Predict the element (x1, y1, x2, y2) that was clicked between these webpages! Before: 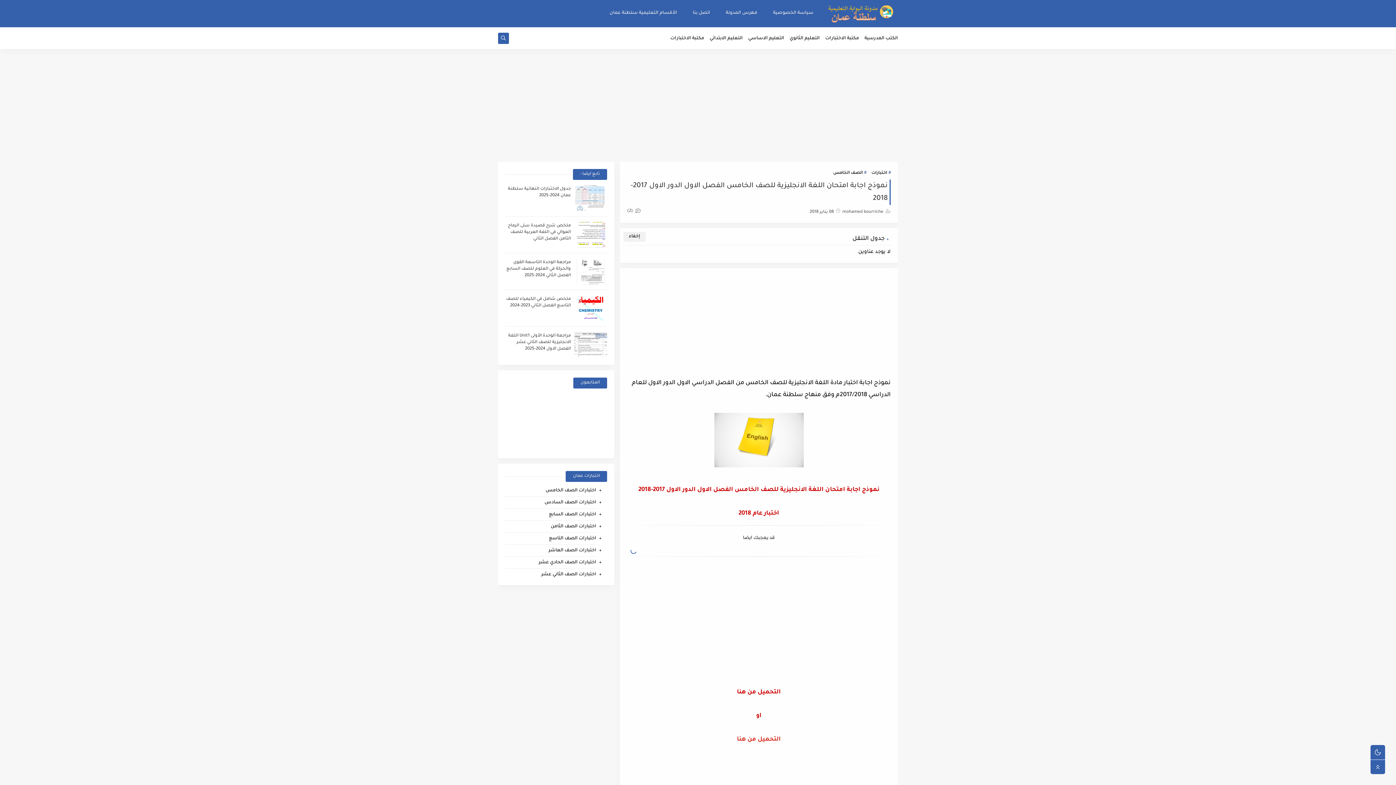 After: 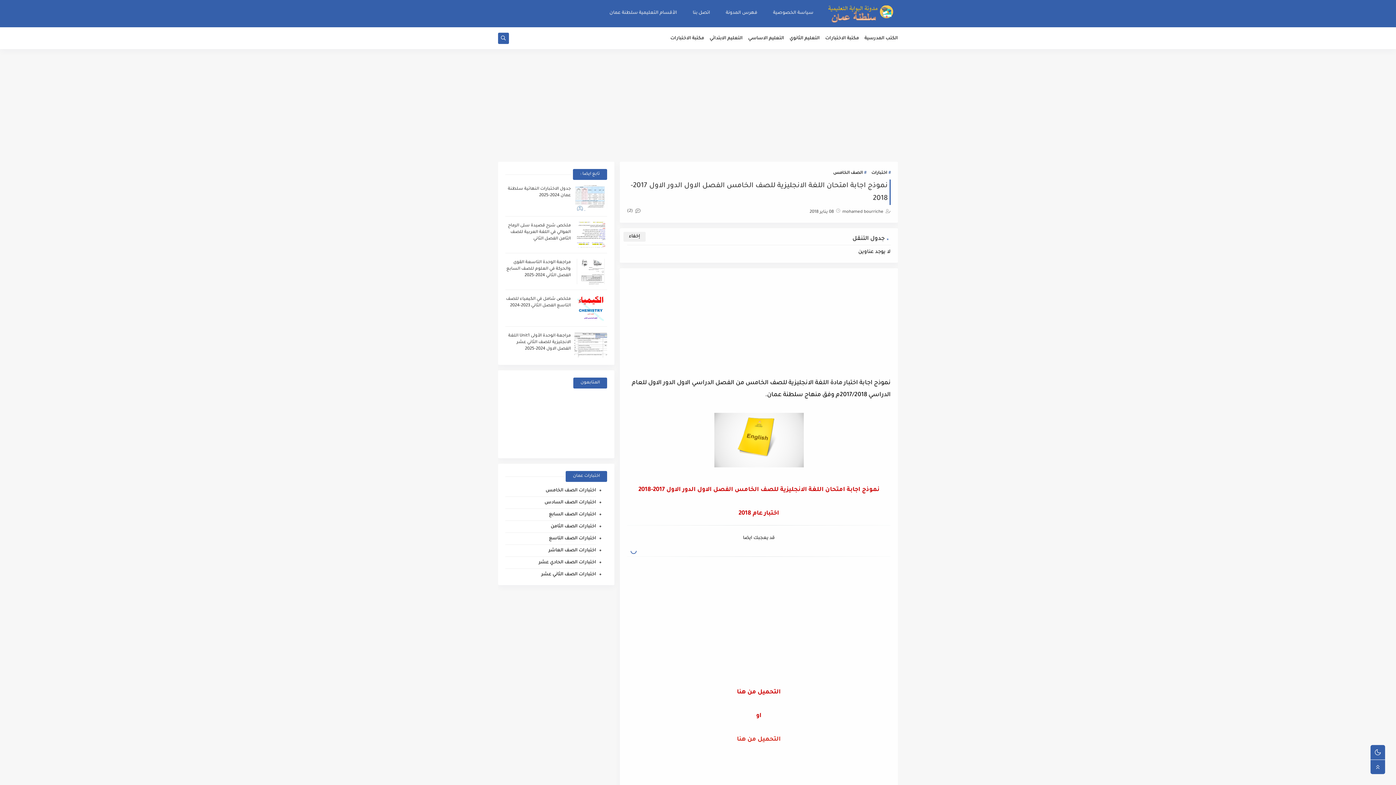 Action: bbox: (497, 34, 509, 42)